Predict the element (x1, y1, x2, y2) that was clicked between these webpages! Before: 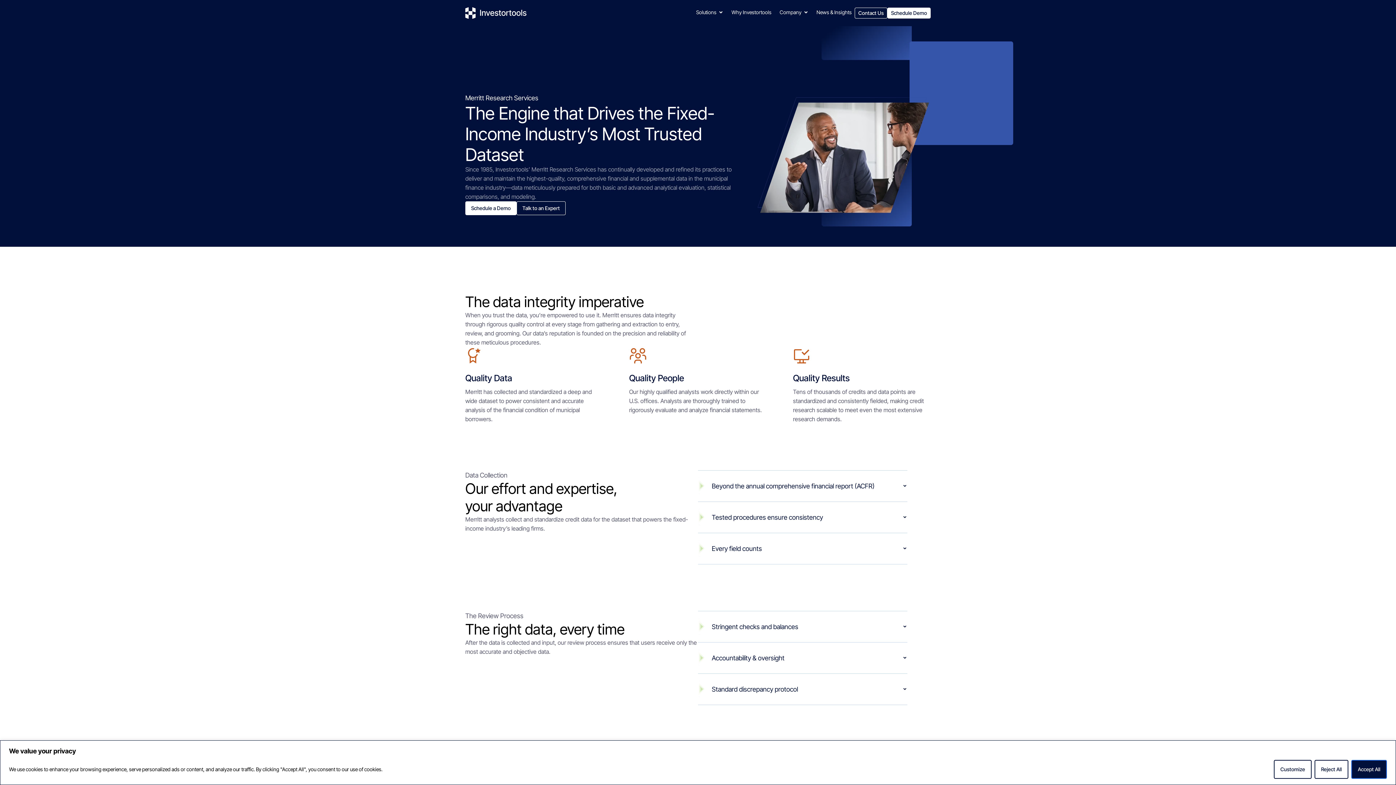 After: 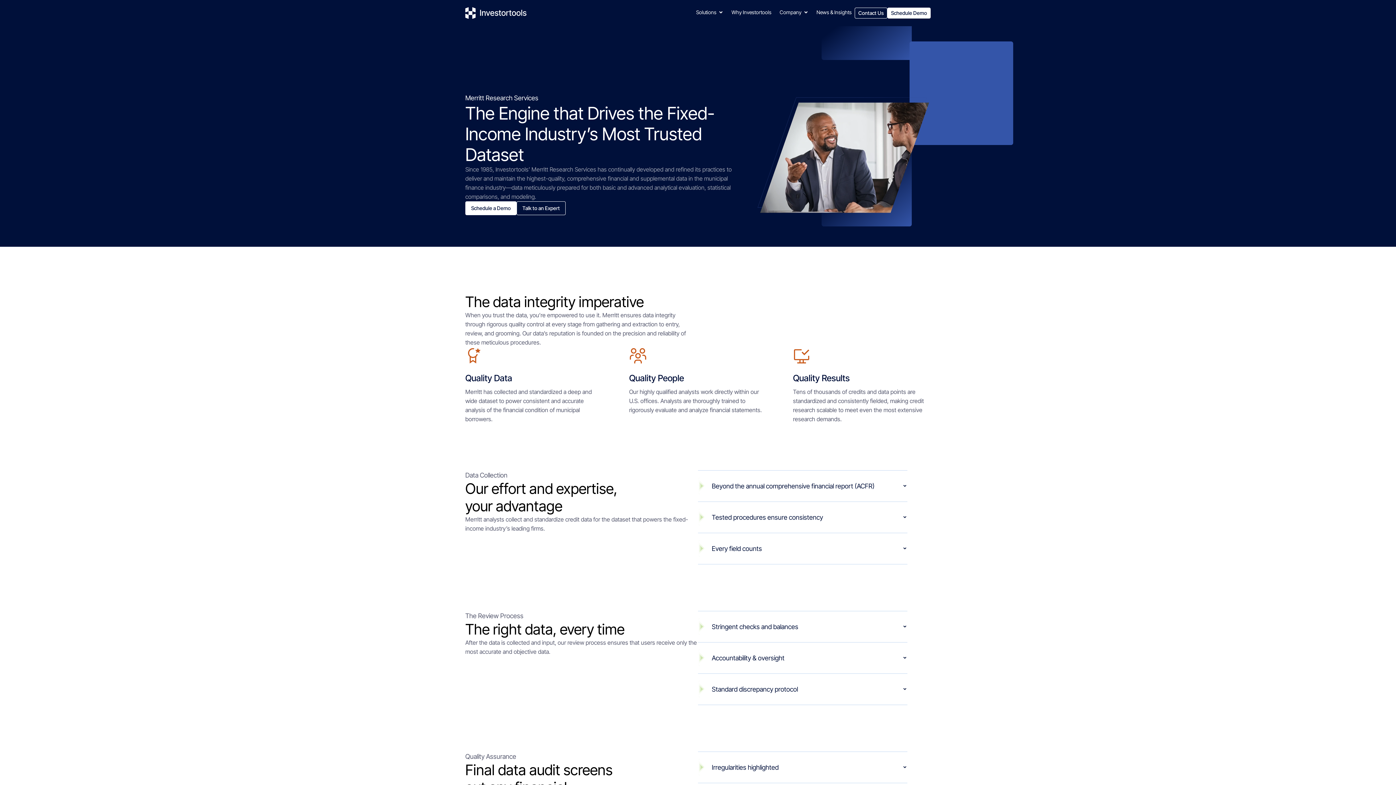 Action: label: Accept All bbox: (1351, 760, 1387, 779)